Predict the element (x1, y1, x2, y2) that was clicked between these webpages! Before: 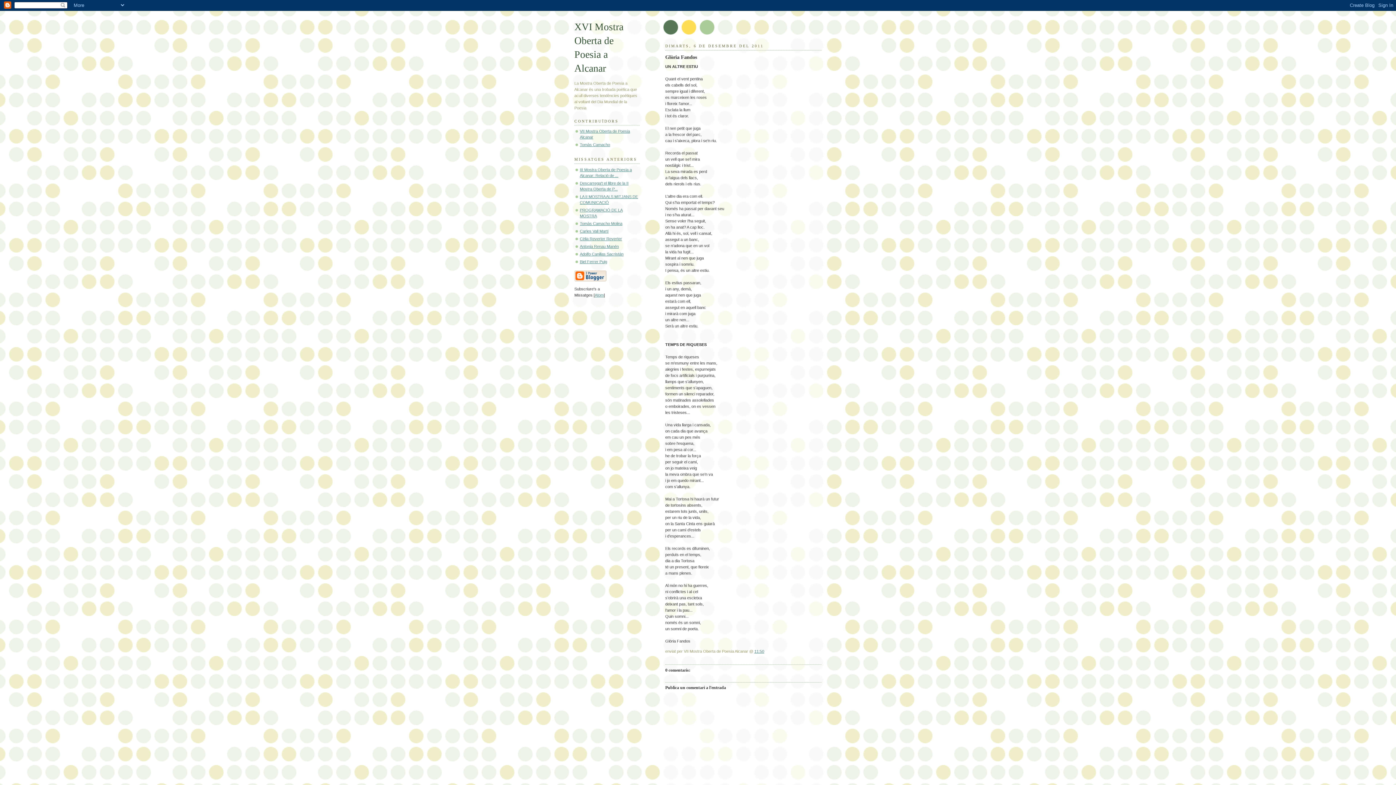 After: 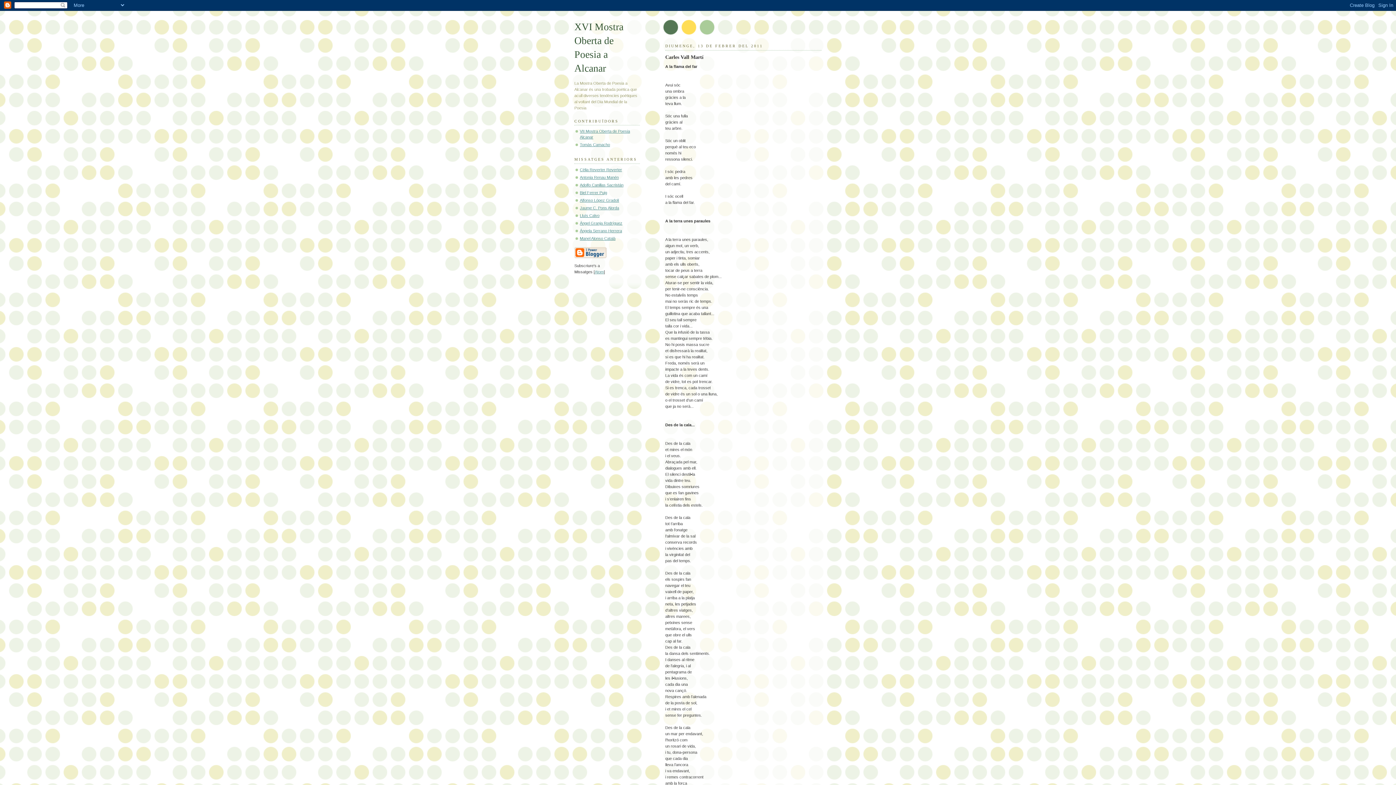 Action: label: Carles Vall Martí bbox: (580, 229, 608, 233)